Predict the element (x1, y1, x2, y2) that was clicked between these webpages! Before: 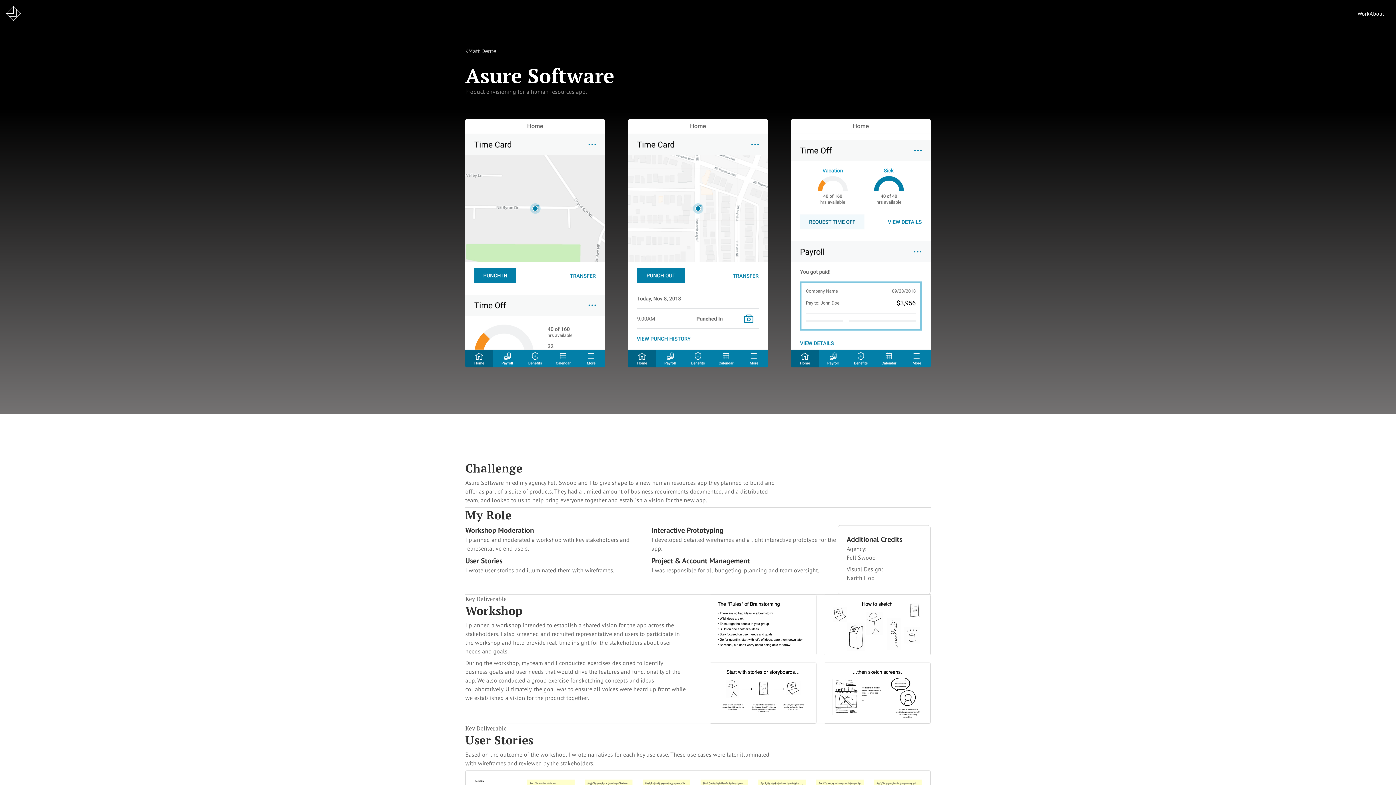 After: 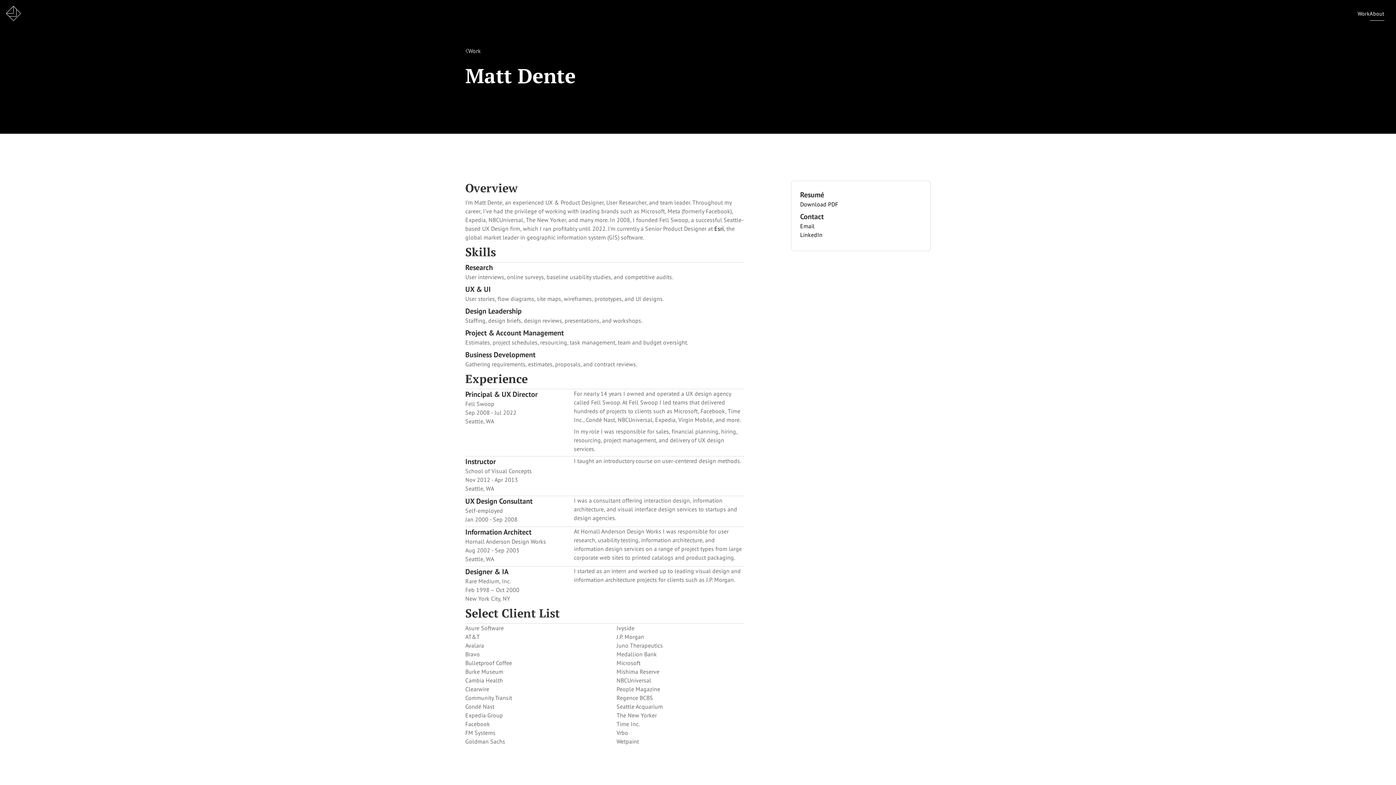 Action: bbox: (1370, 7, 1384, 20) label: About